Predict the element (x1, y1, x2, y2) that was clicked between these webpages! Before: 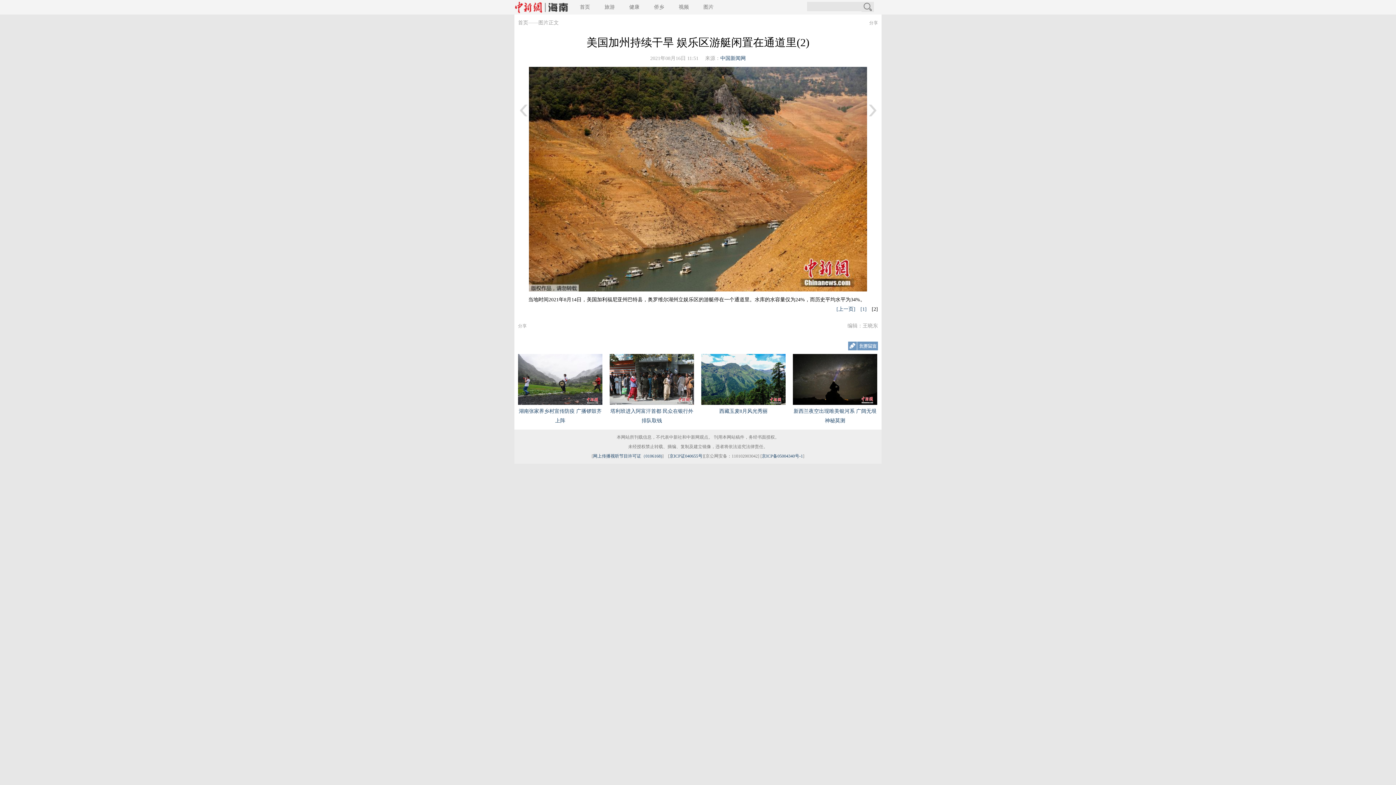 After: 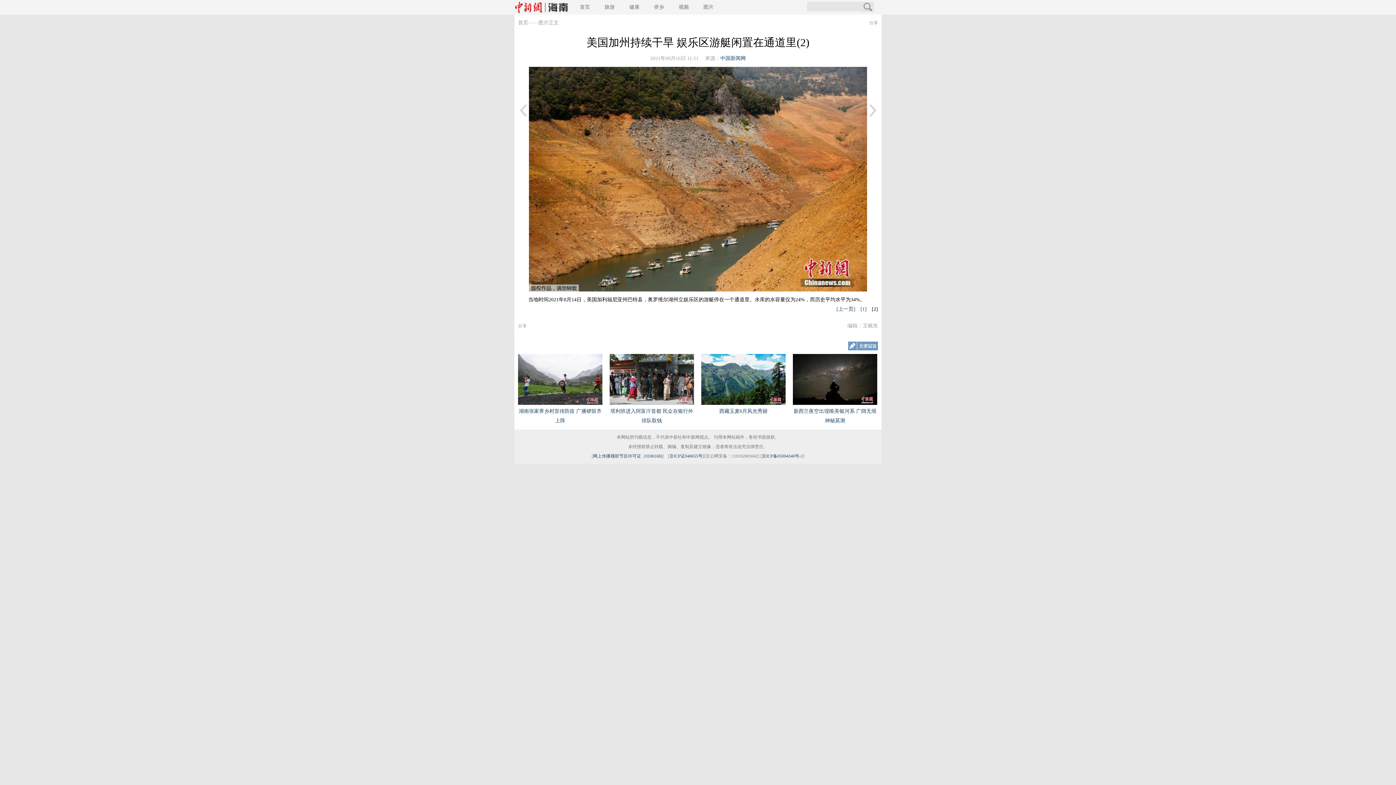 Action: bbox: (609, 400, 694, 406)